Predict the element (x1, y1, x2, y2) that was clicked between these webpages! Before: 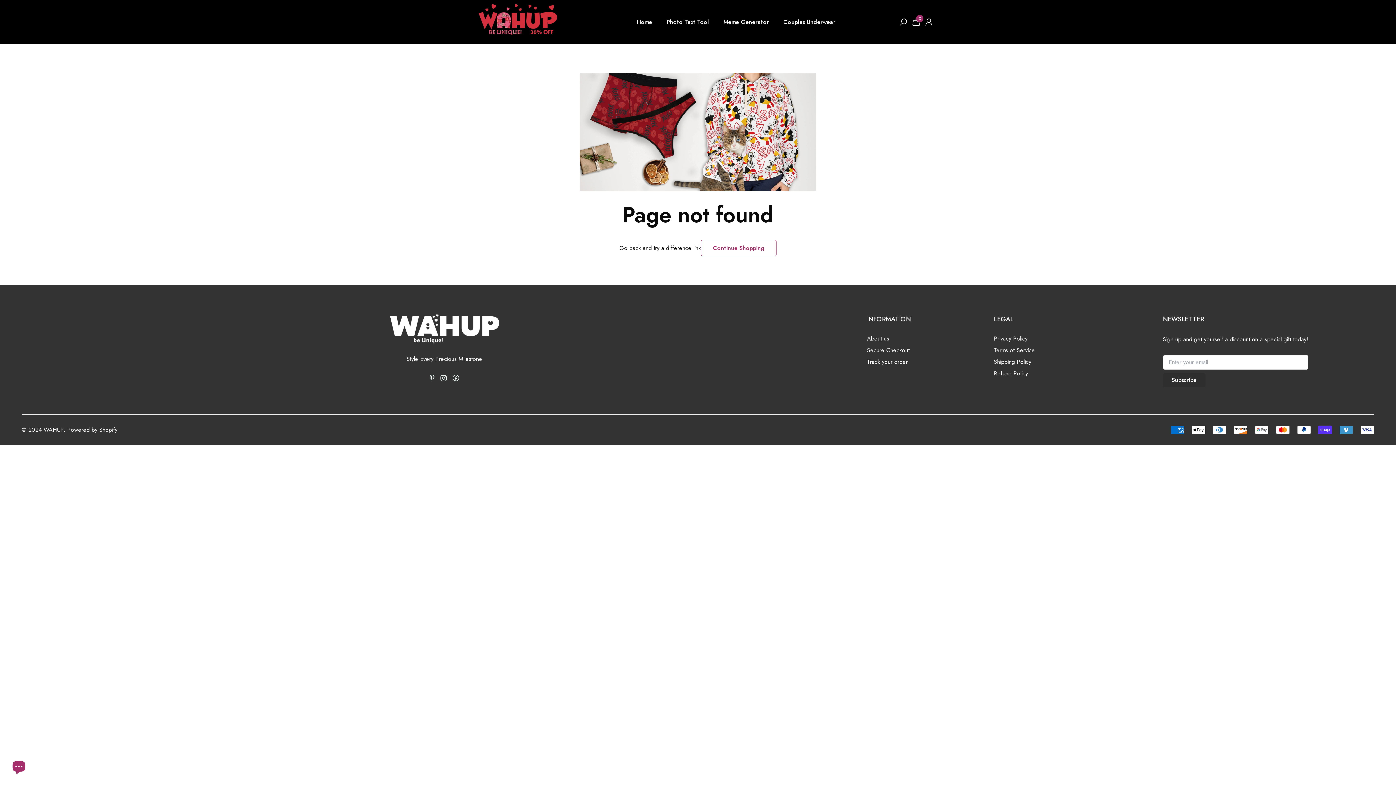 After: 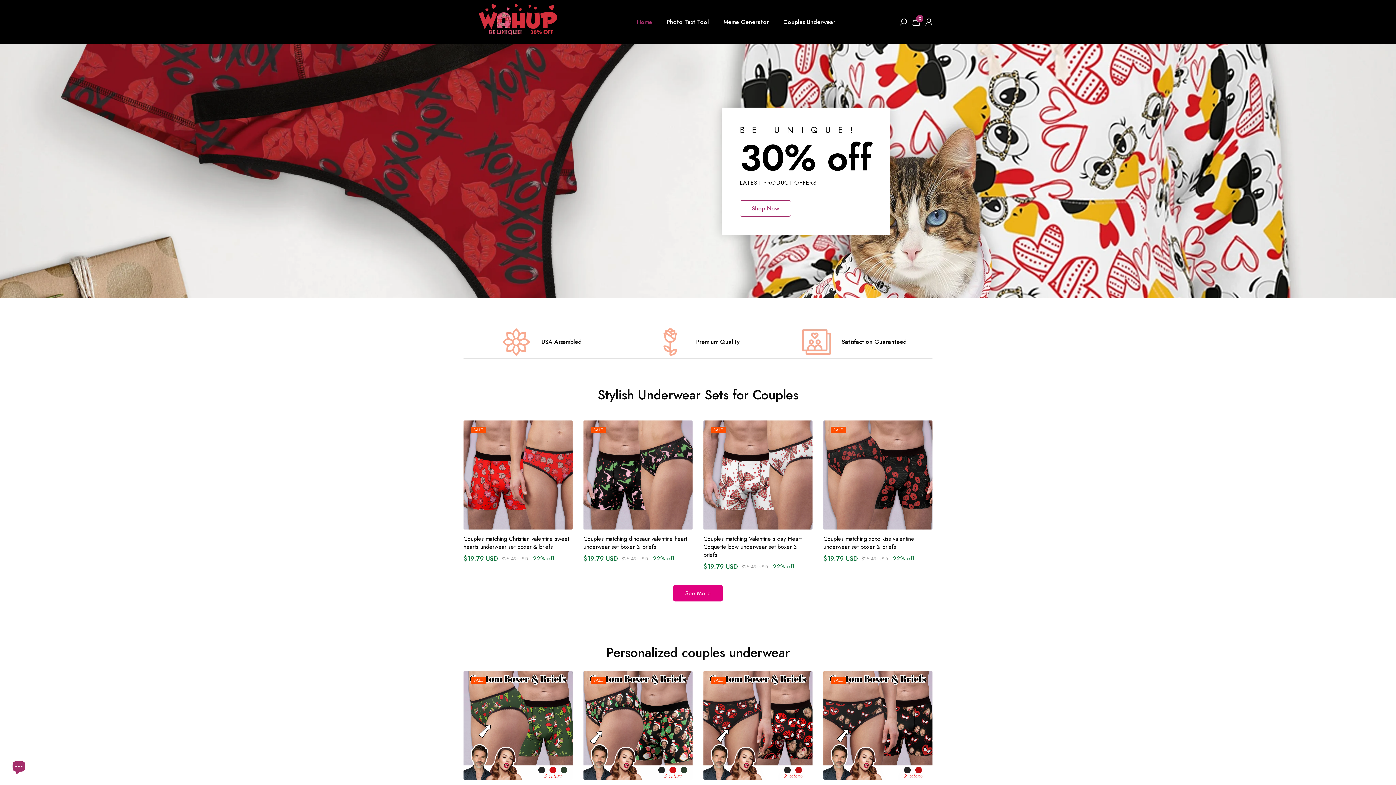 Action: bbox: (629, 5, 659, 38) label: Home